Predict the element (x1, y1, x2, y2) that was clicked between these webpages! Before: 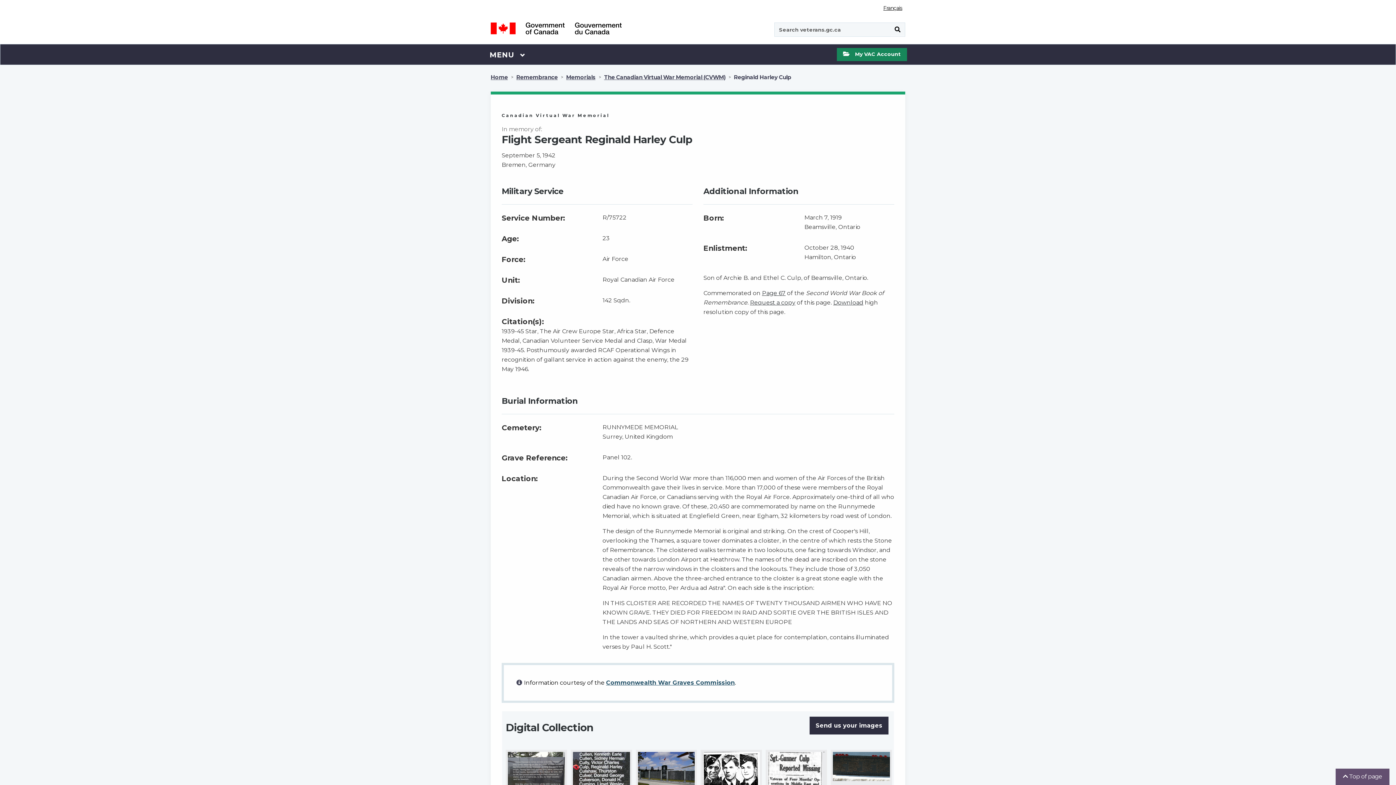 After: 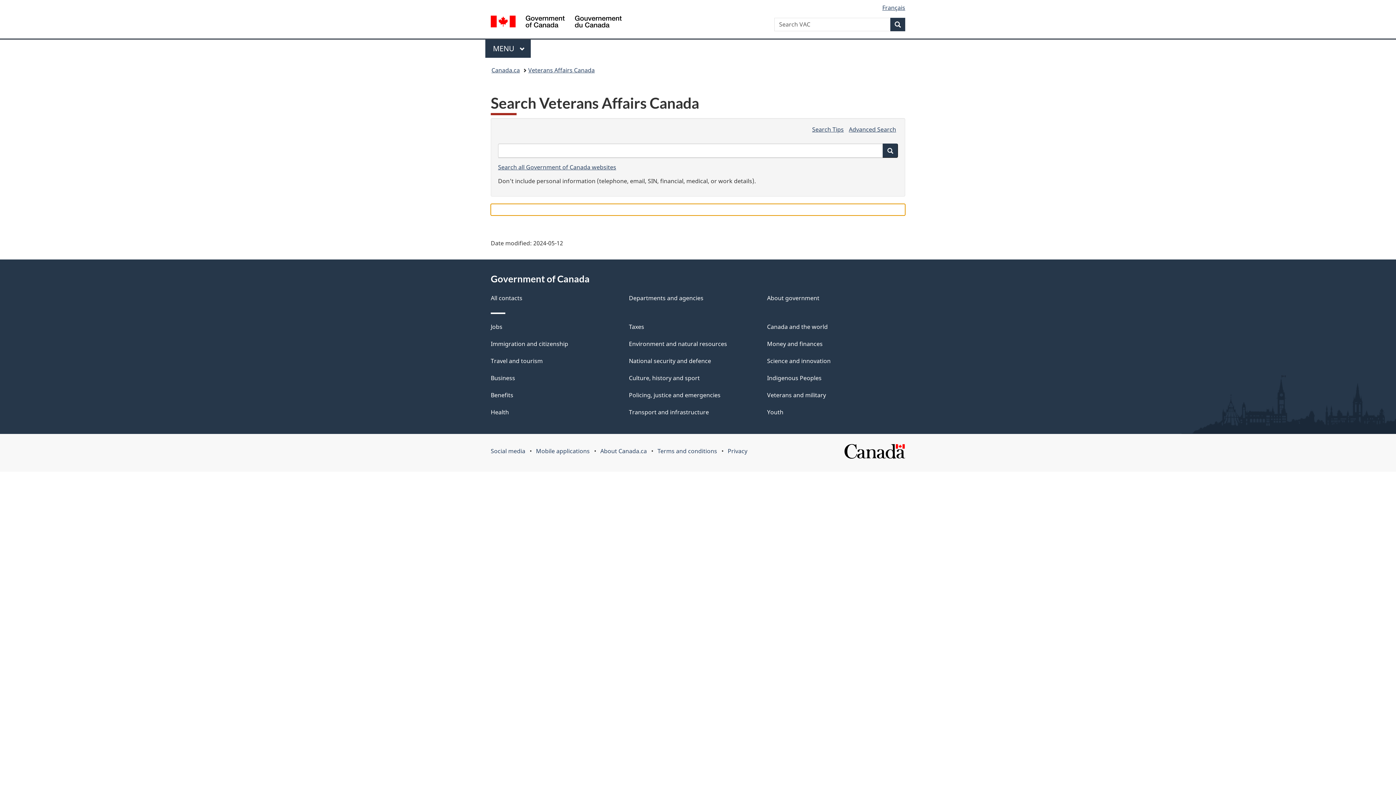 Action: label: Submit bbox: (890, 22, 905, 36)